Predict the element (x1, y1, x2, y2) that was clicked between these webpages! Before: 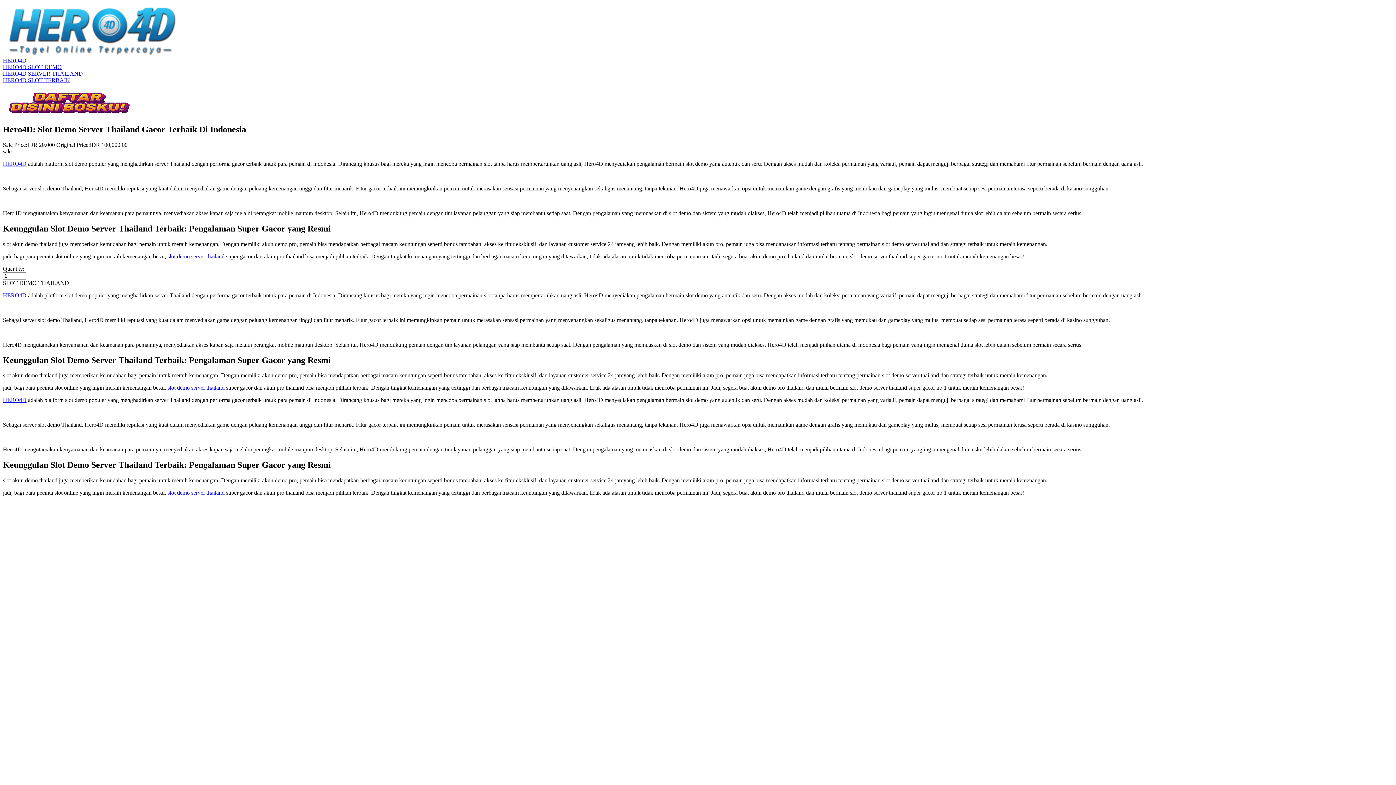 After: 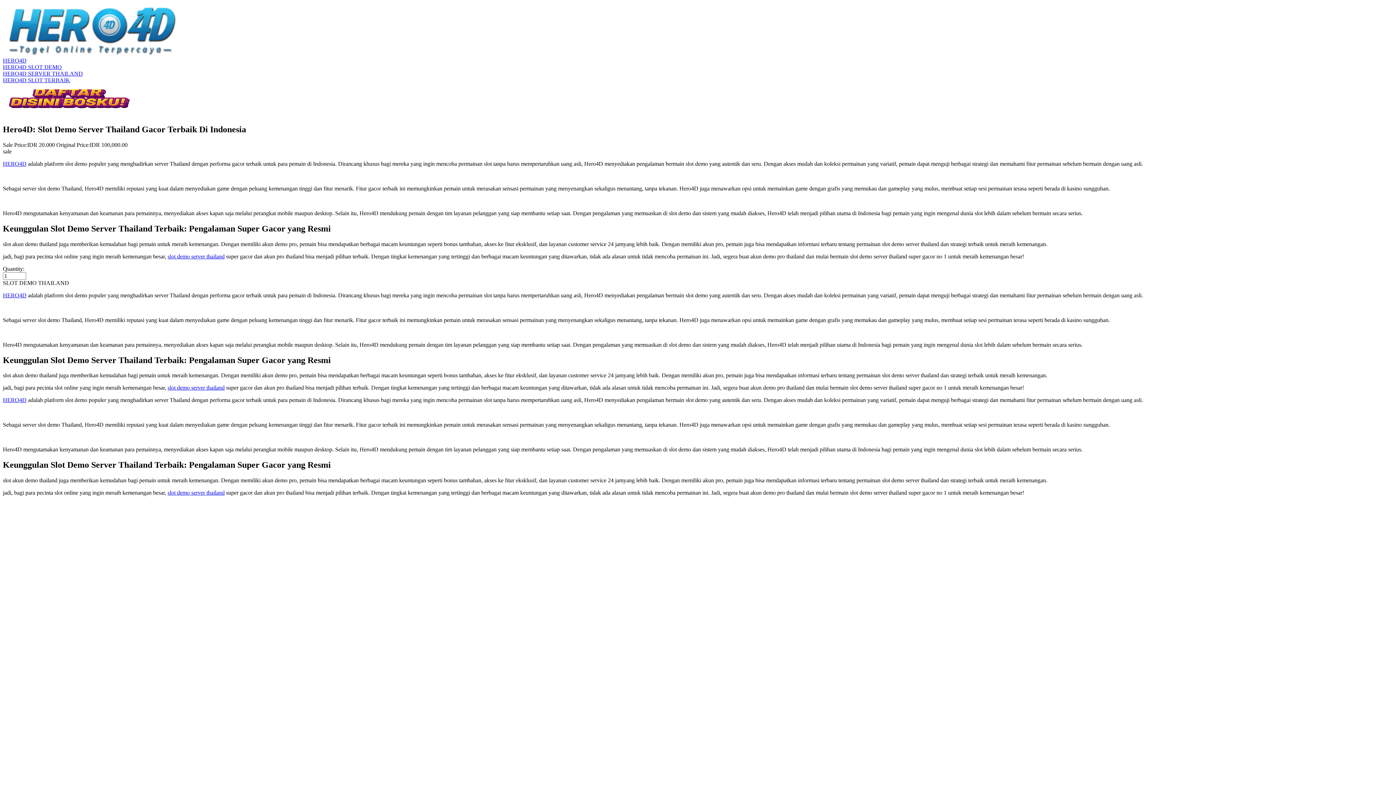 Action: label: HERO4D bbox: (2, 397, 26, 403)